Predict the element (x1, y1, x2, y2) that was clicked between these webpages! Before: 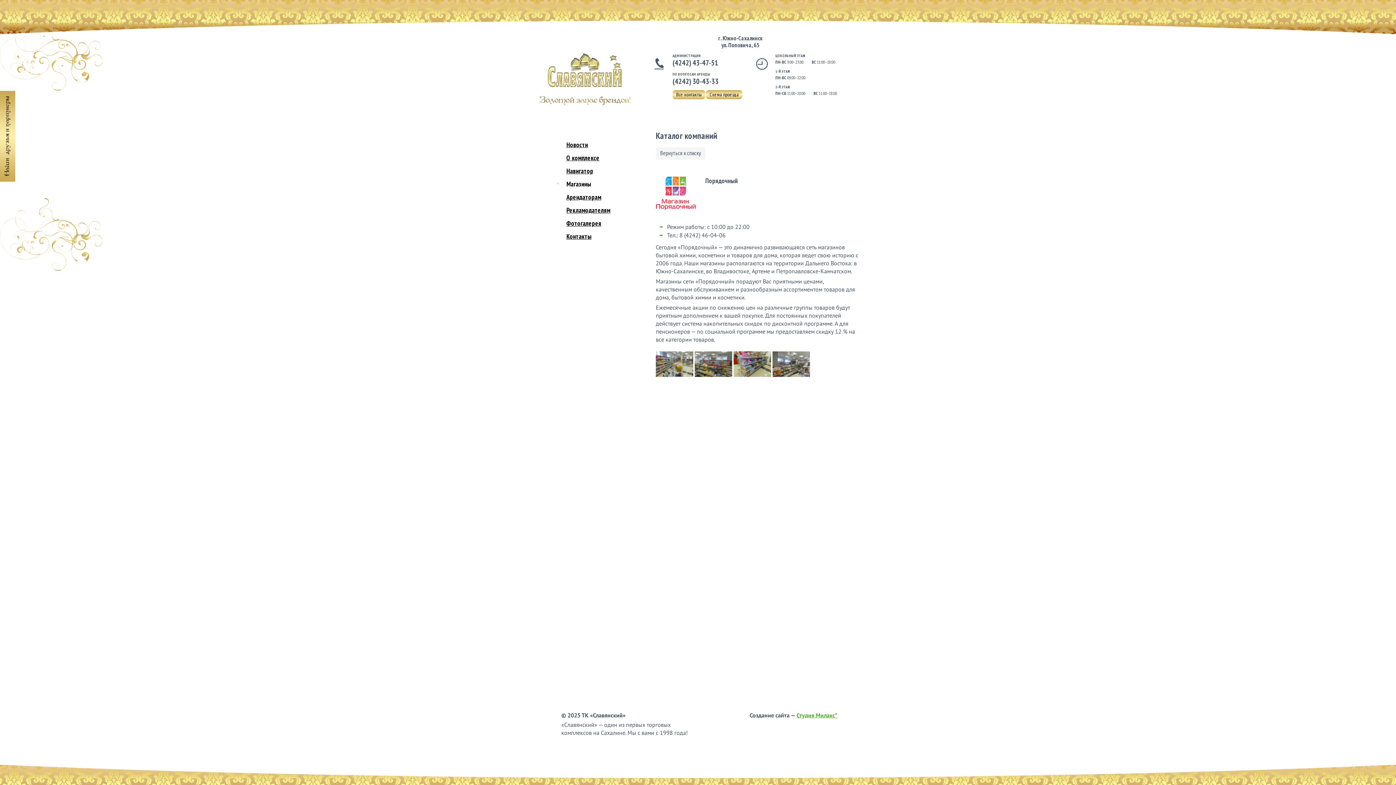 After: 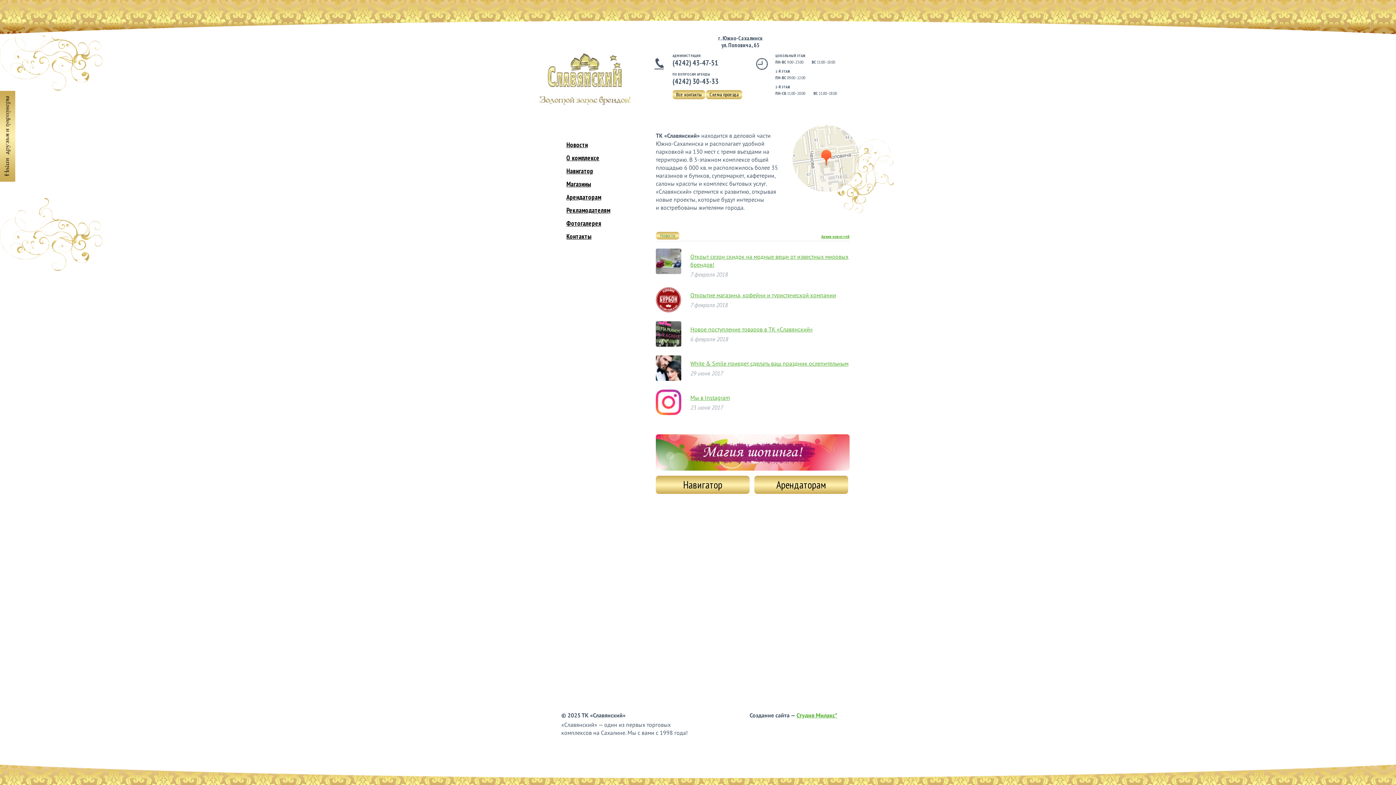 Action: bbox: (539, 53, 630, 105)